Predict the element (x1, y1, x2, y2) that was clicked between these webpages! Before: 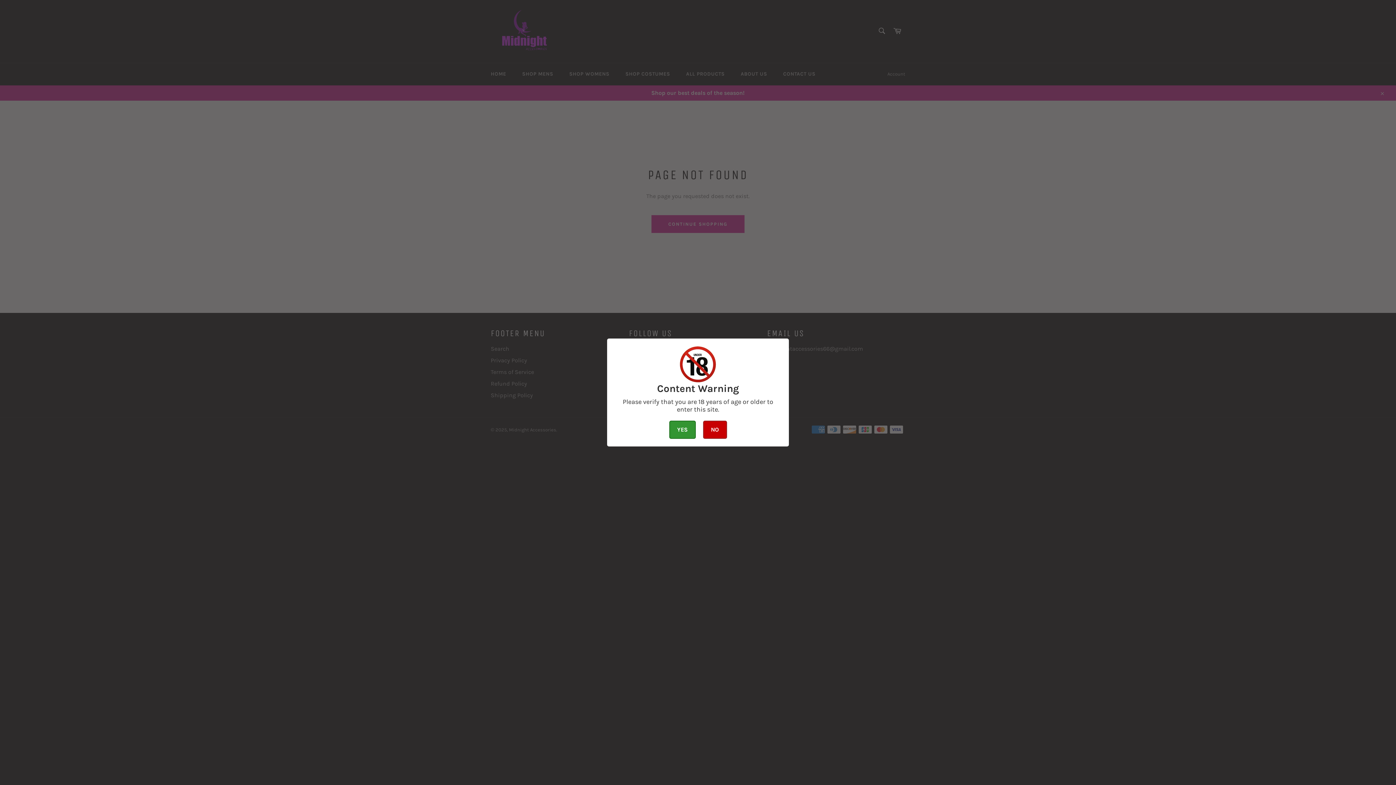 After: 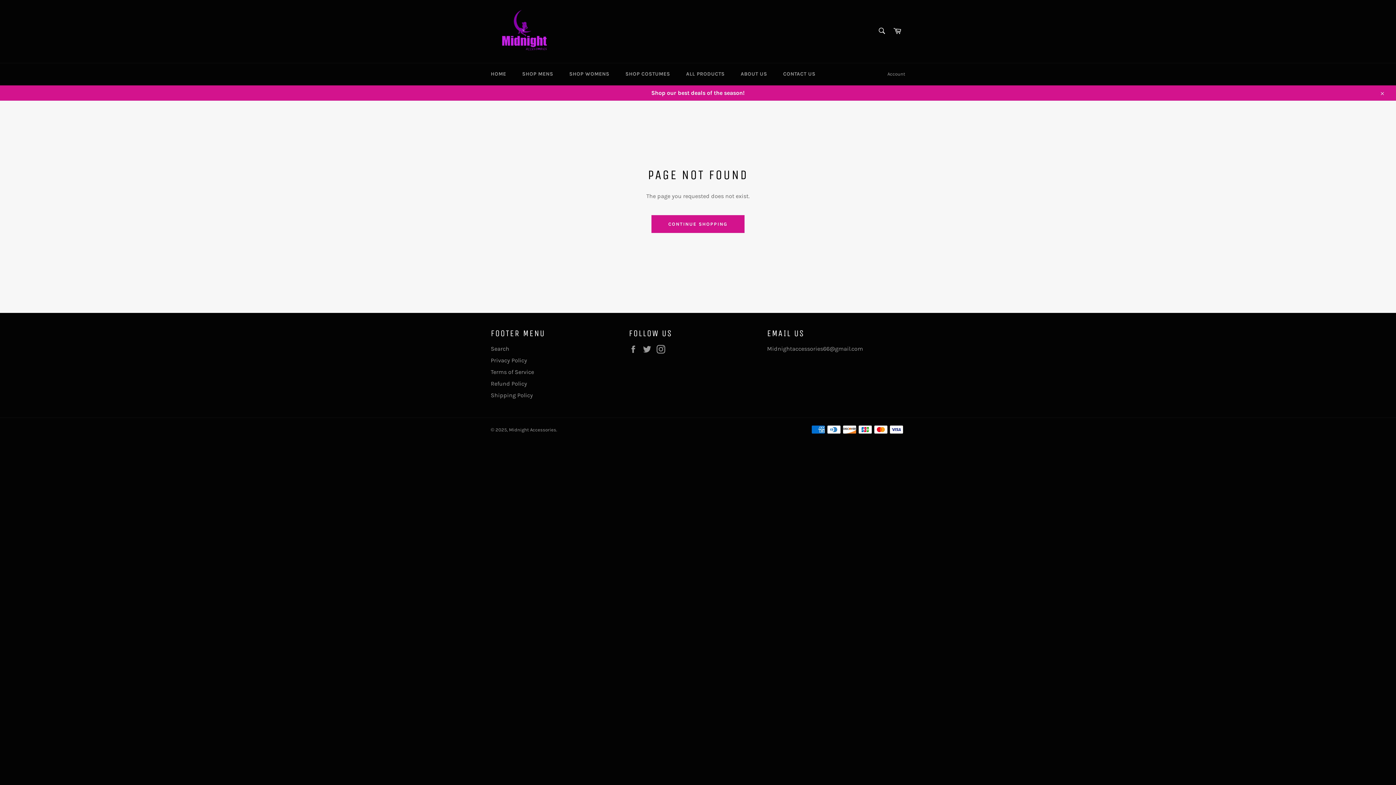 Action: label: YES bbox: (669, 420, 695, 439)